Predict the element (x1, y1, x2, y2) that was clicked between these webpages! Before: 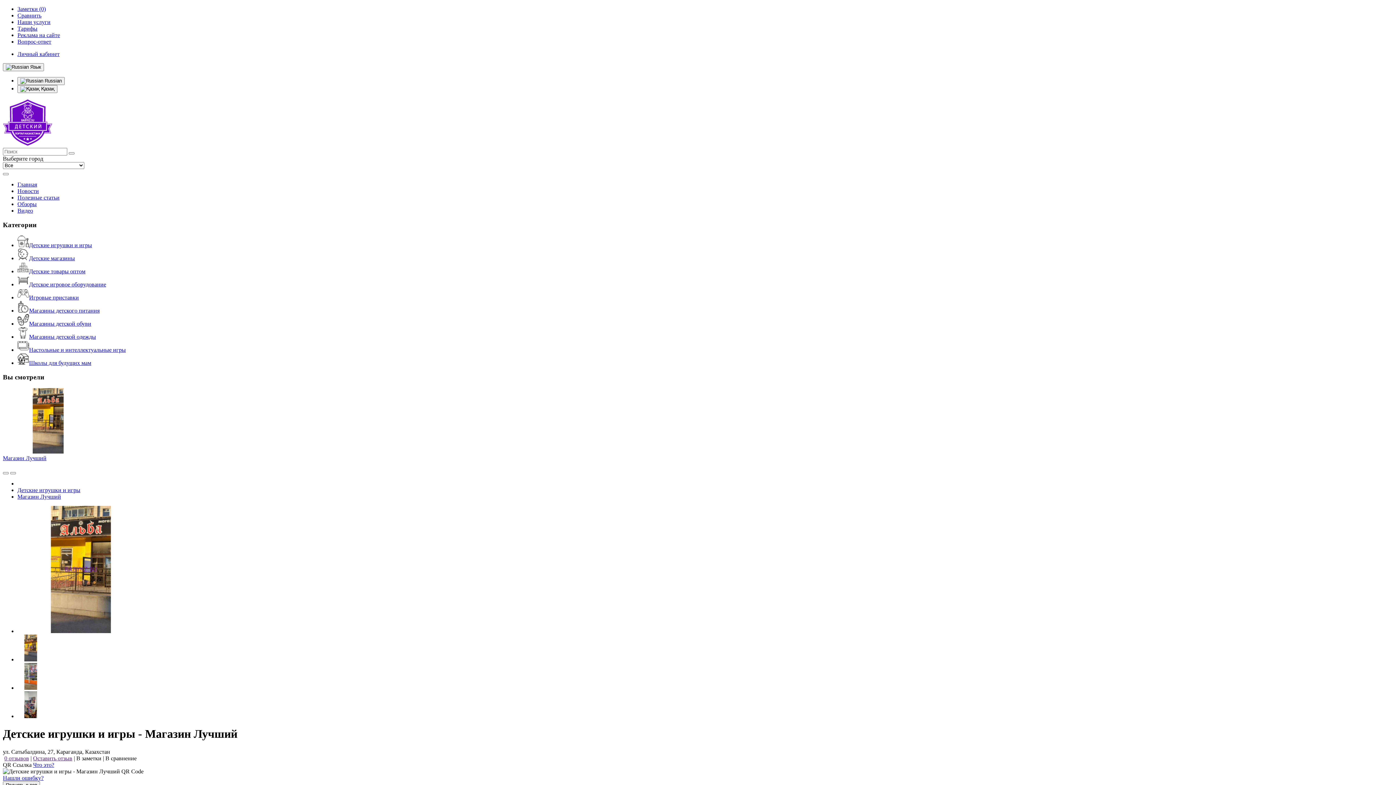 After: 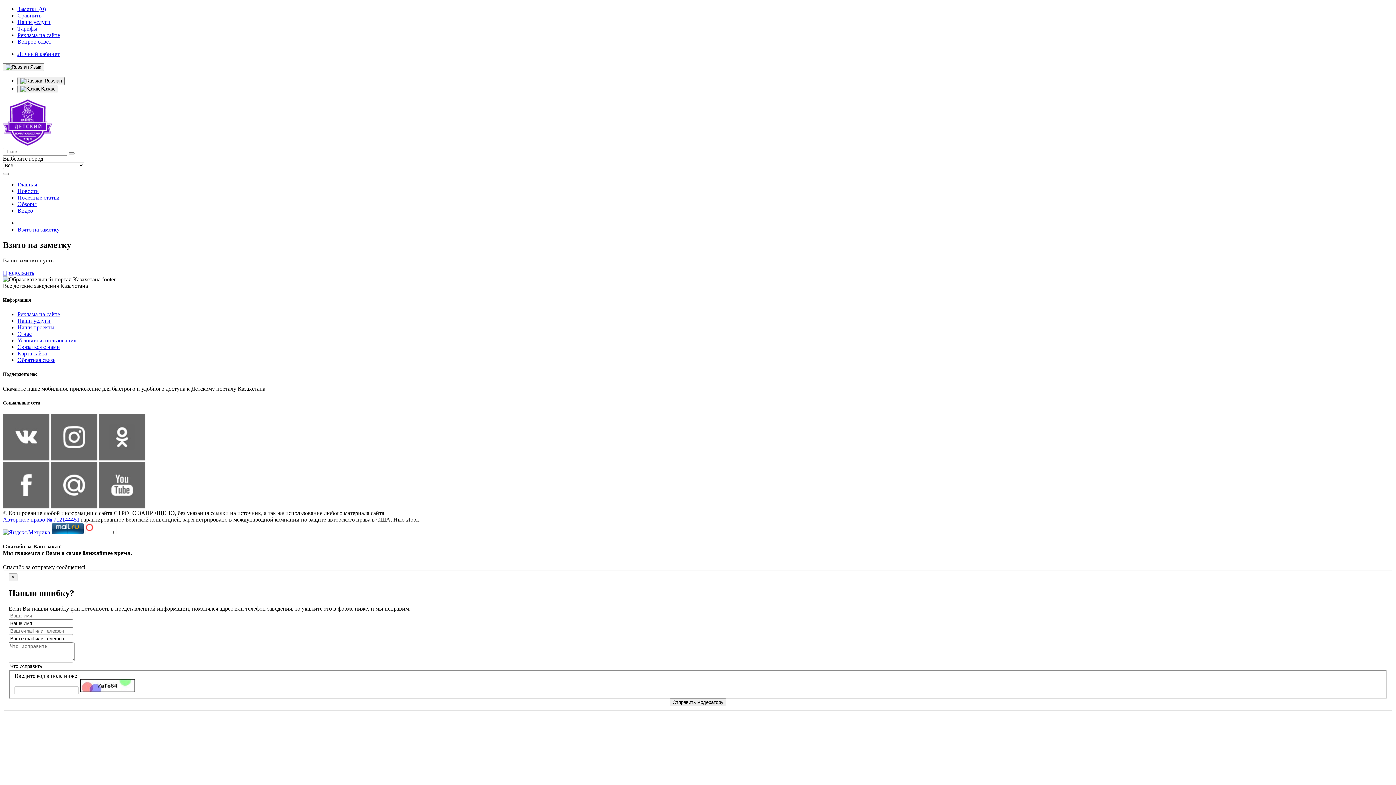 Action: label: Заметки (0) bbox: (17, 5, 45, 12)